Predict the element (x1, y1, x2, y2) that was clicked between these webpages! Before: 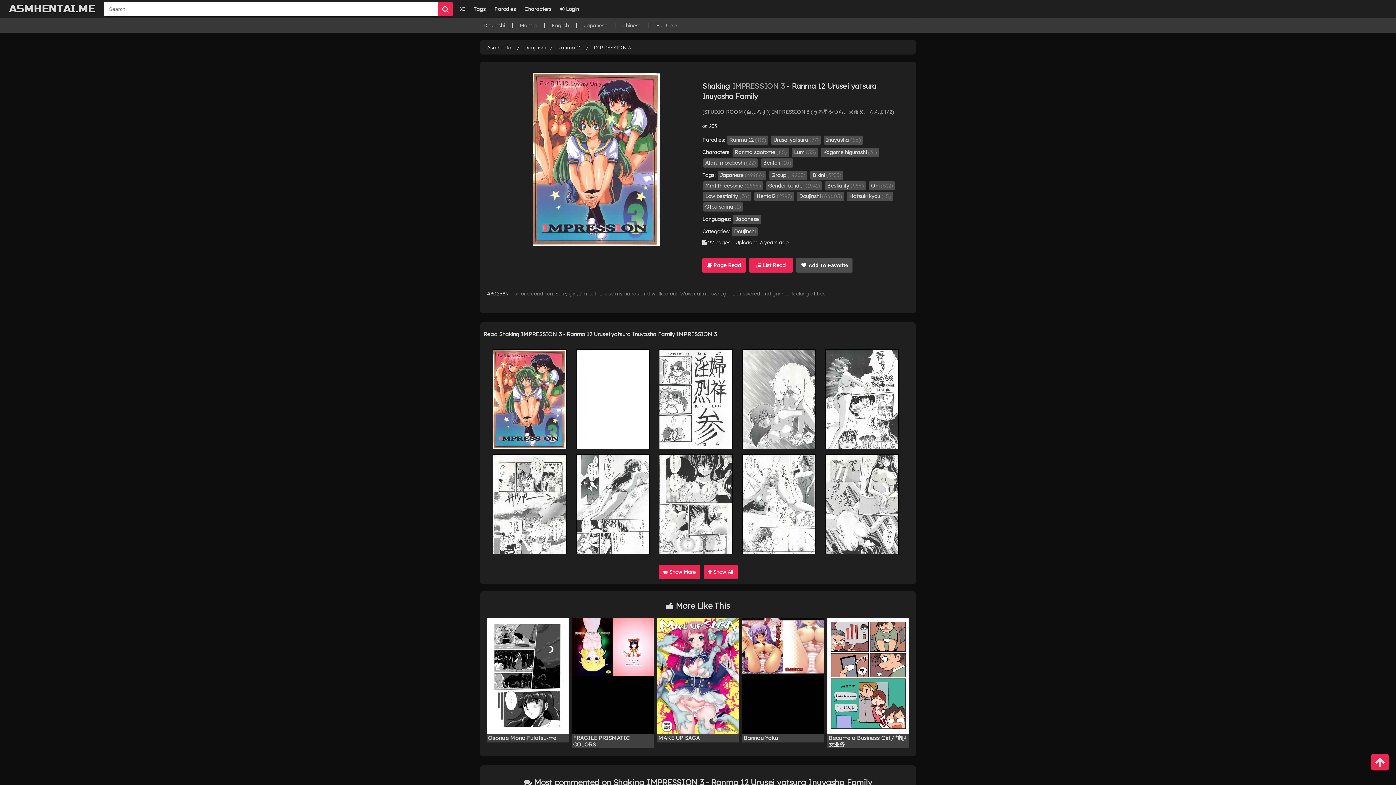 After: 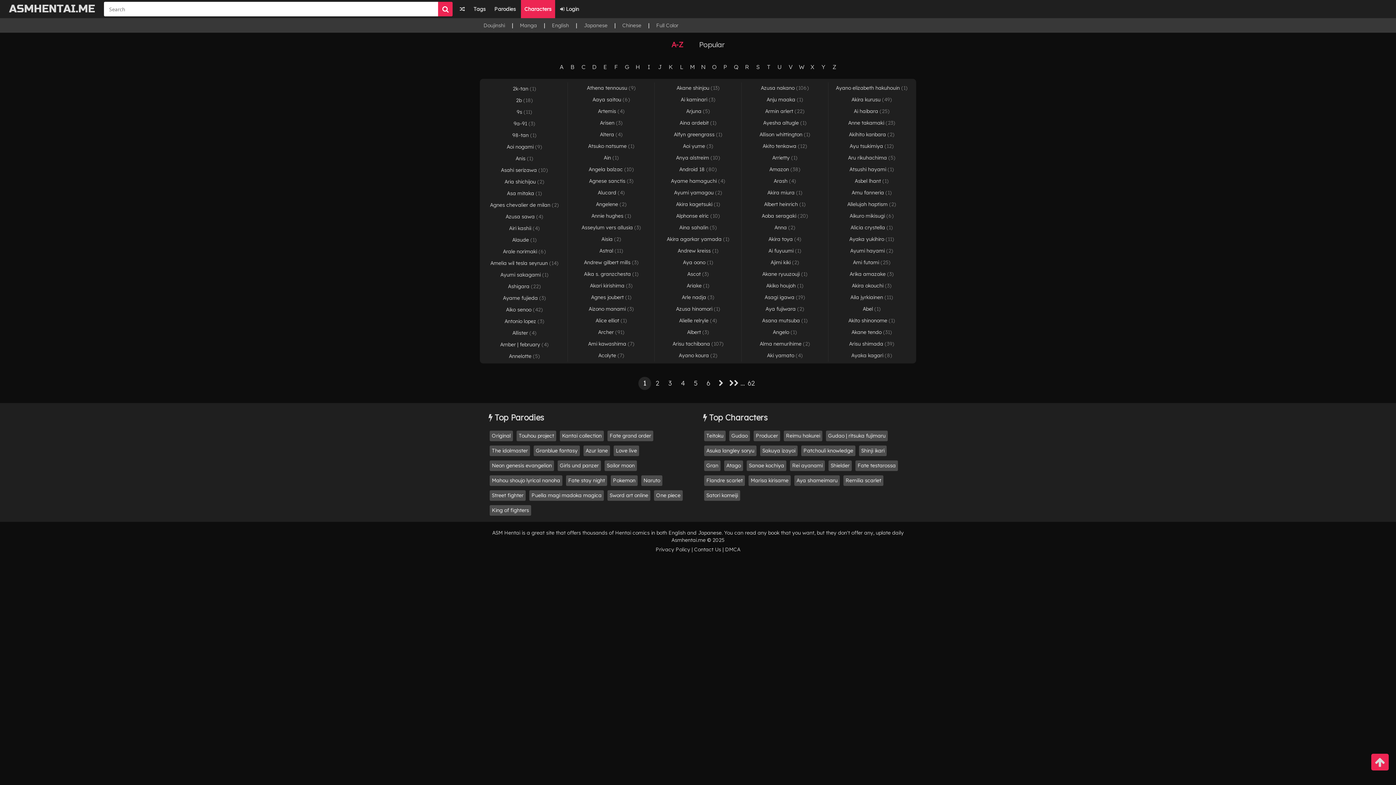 Action: bbox: (521, 0, 555, 18) label: Characters